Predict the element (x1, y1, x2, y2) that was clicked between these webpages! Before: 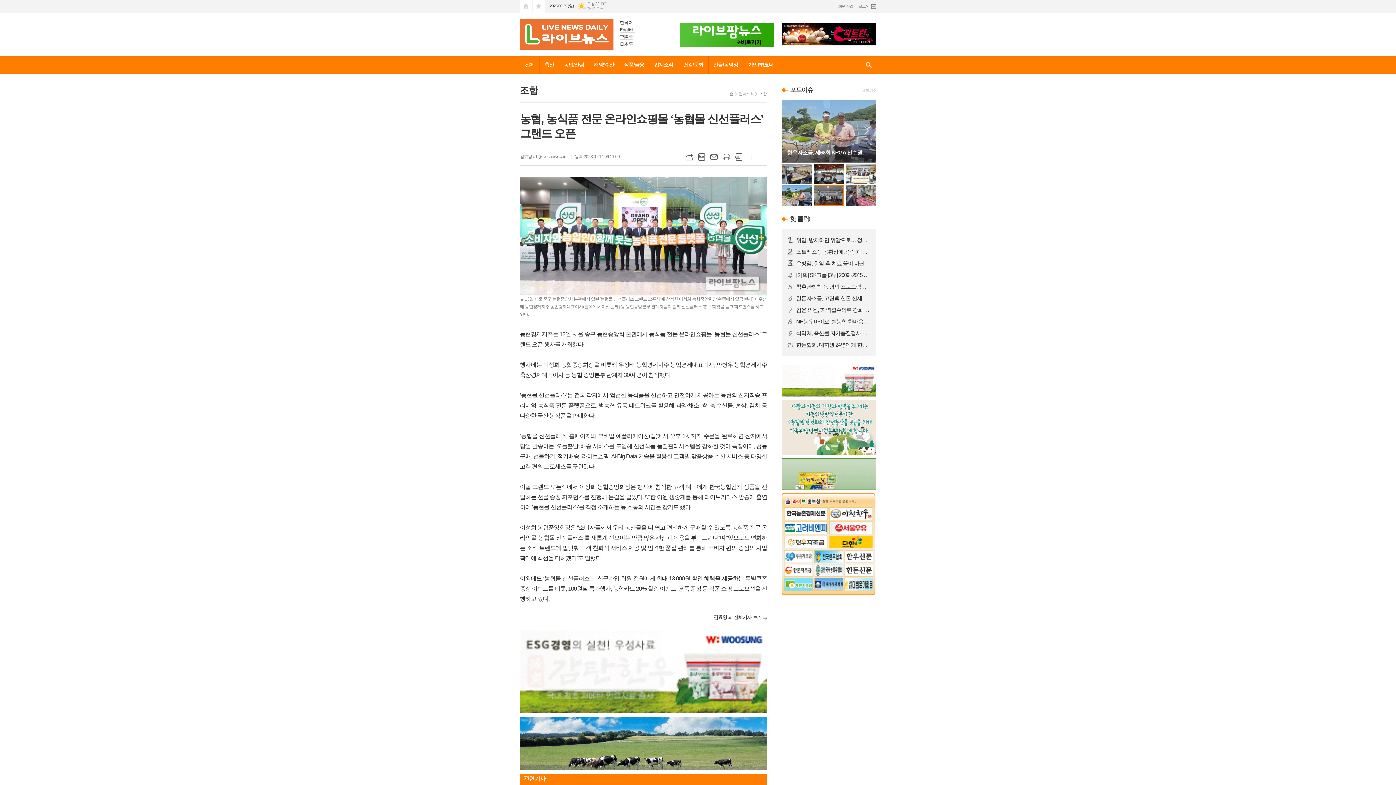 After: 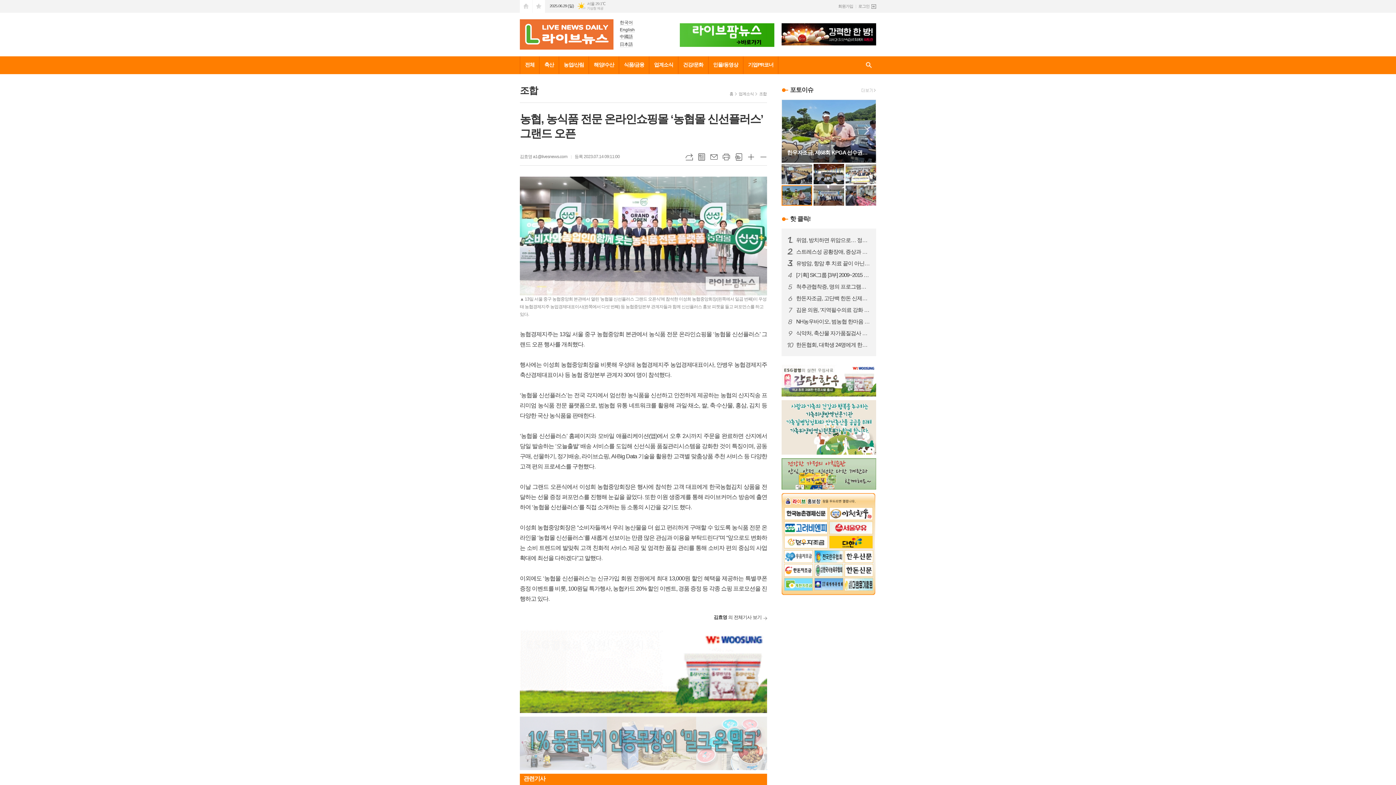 Action: bbox: (781, 424, 876, 429)